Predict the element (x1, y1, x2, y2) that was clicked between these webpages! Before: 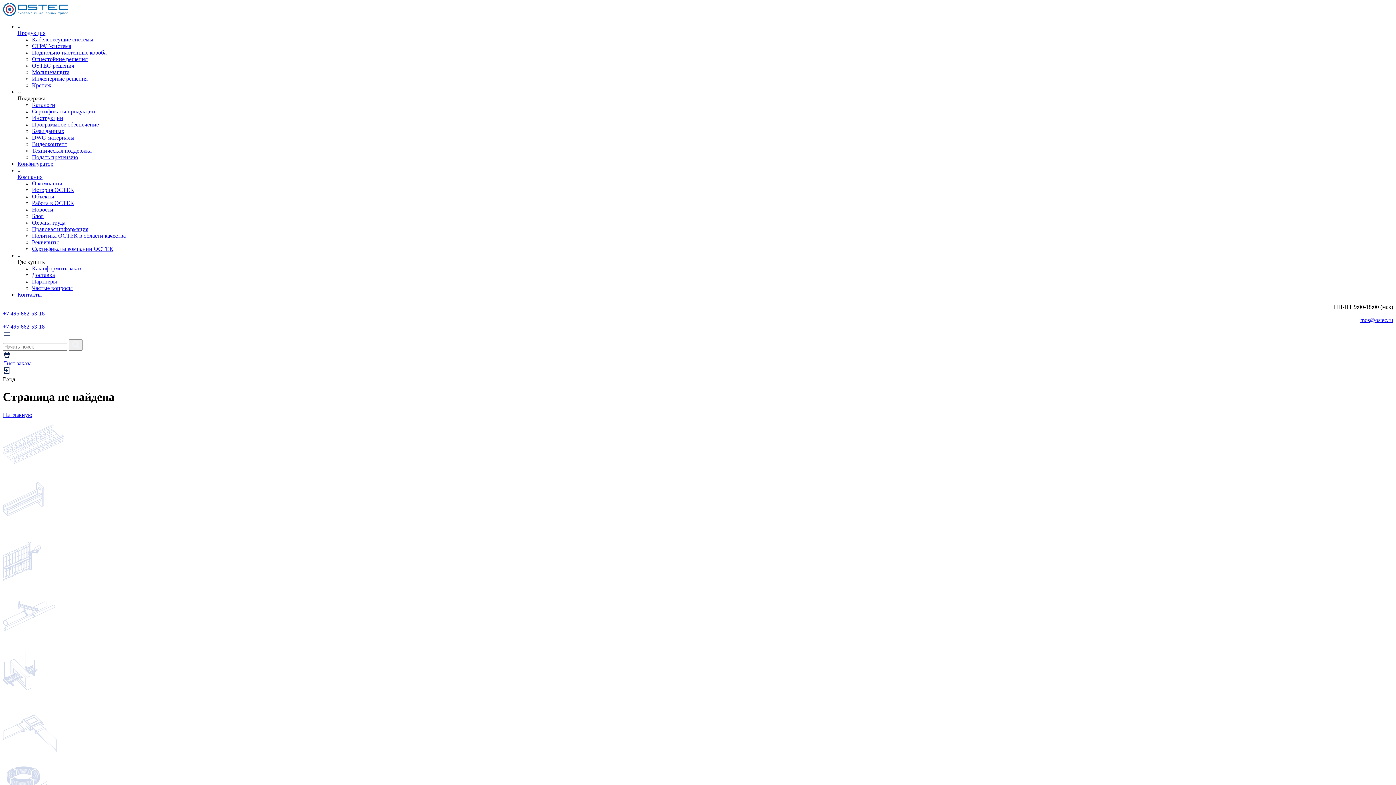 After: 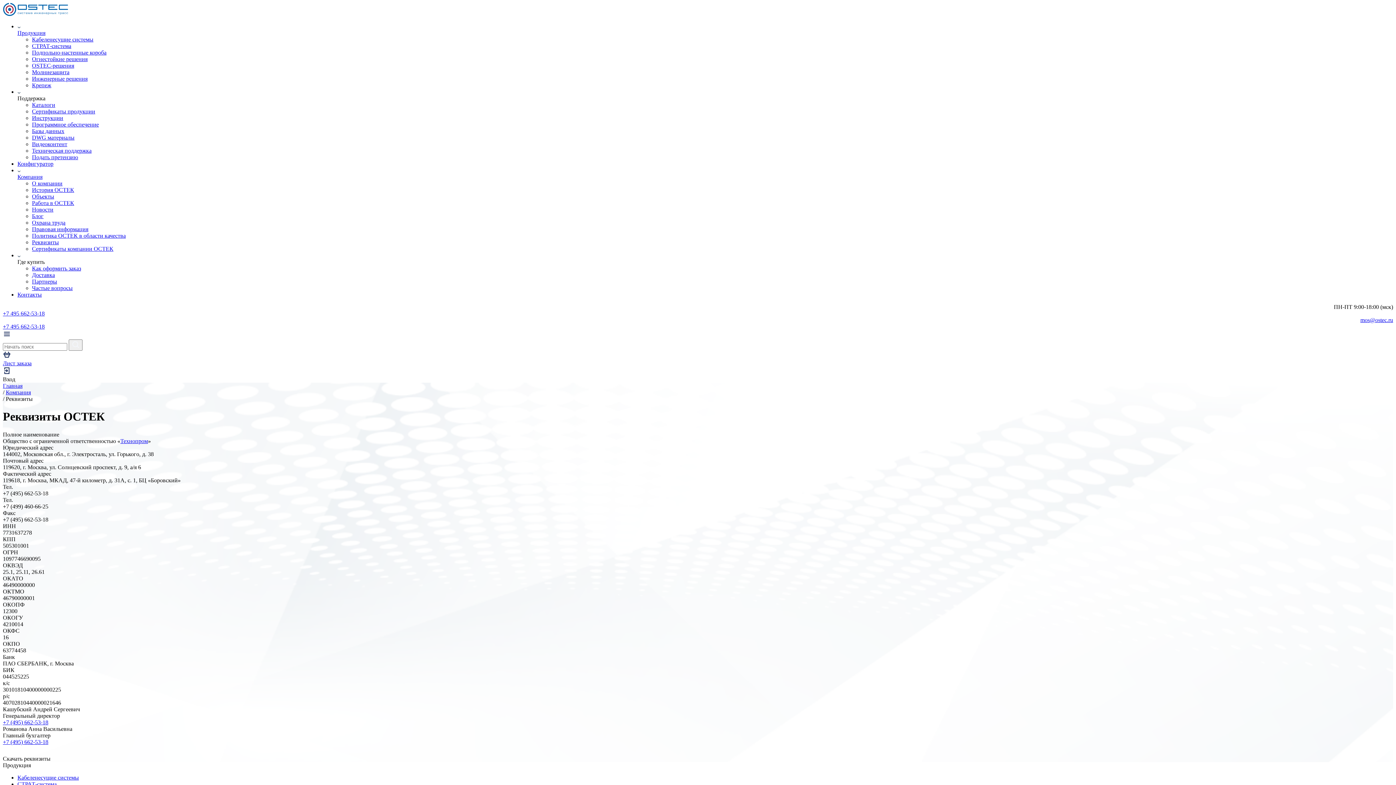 Action: bbox: (32, 239, 58, 245) label: Реквизиты